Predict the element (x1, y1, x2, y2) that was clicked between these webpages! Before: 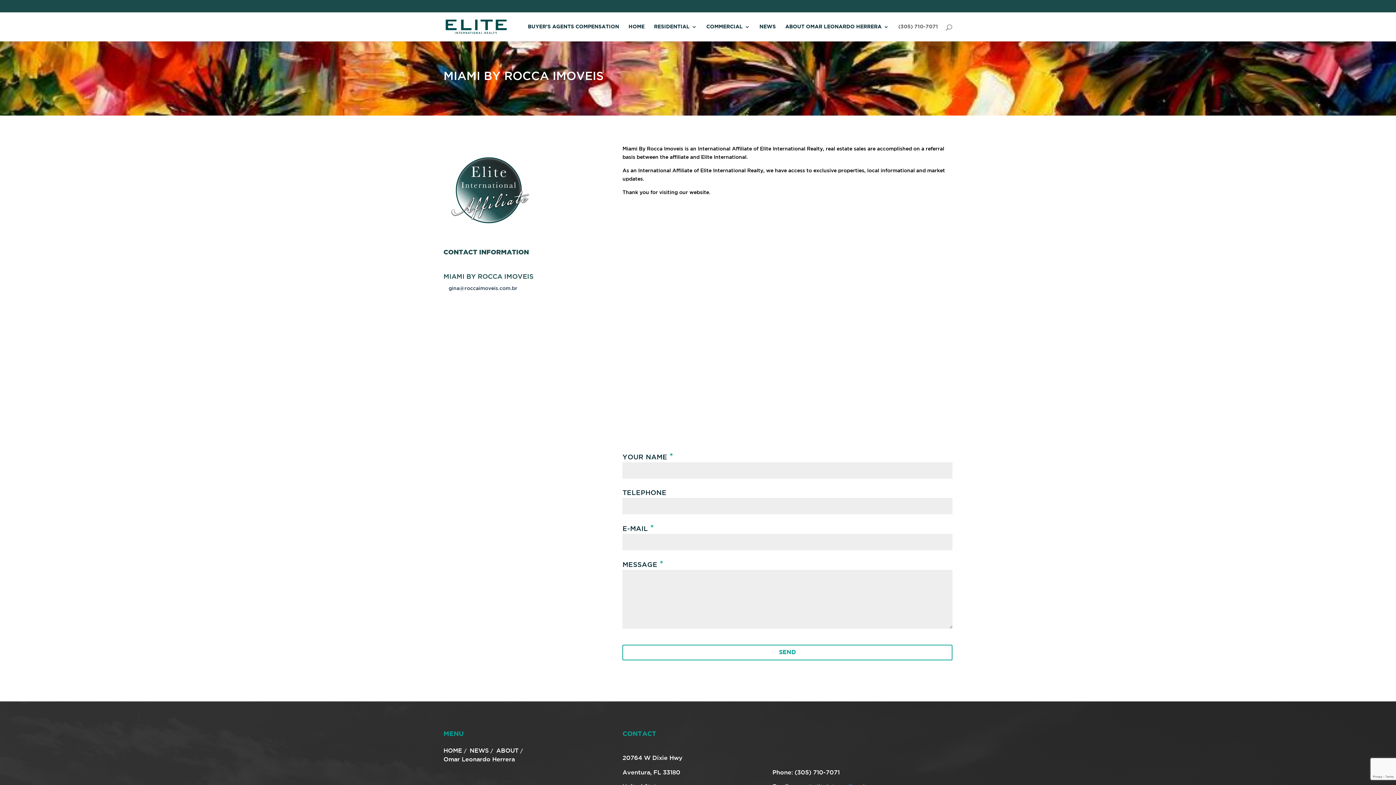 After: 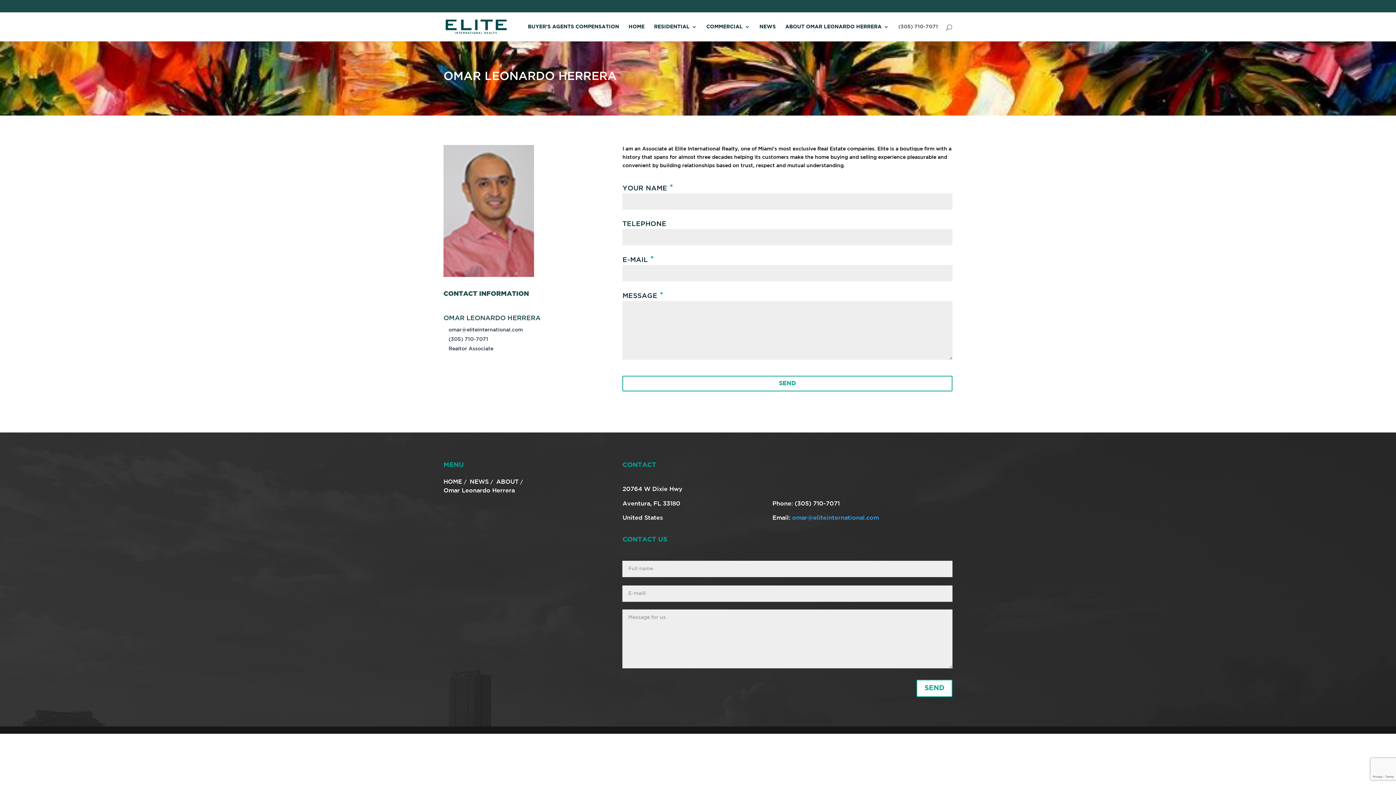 Action: bbox: (443, 757, 514, 763) label: Omar Leonardo Herrera